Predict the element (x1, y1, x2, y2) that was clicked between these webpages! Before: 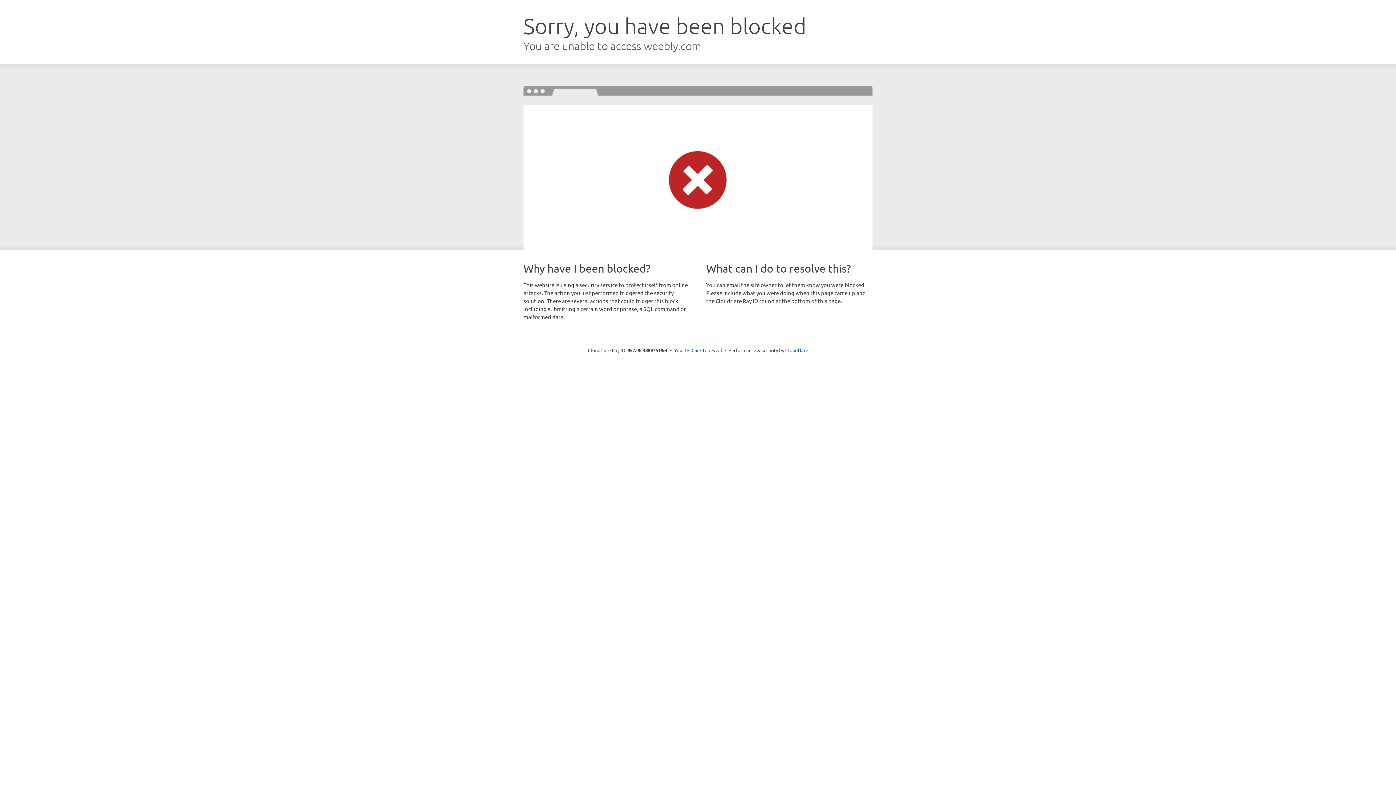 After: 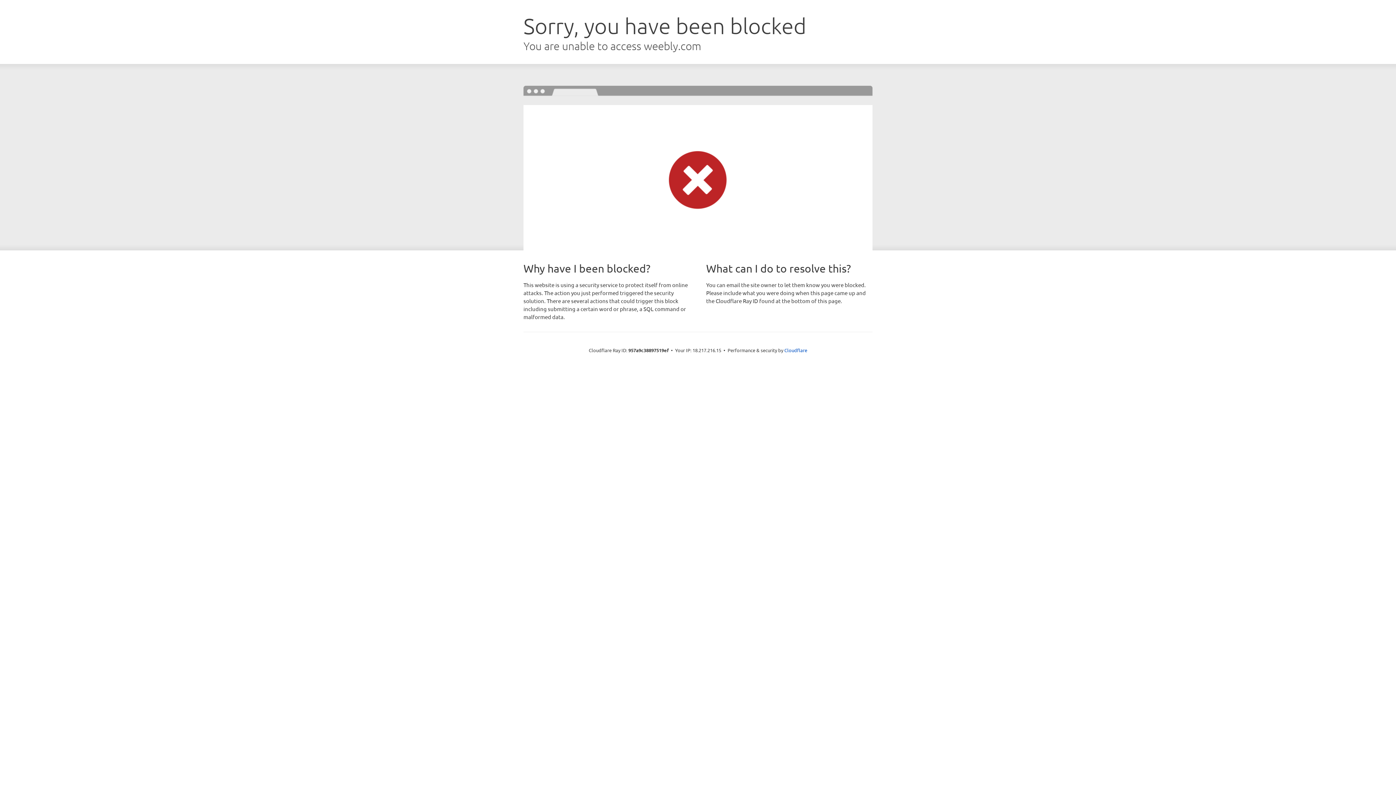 Action: label: Click to reveal bbox: (691, 346, 722, 353)